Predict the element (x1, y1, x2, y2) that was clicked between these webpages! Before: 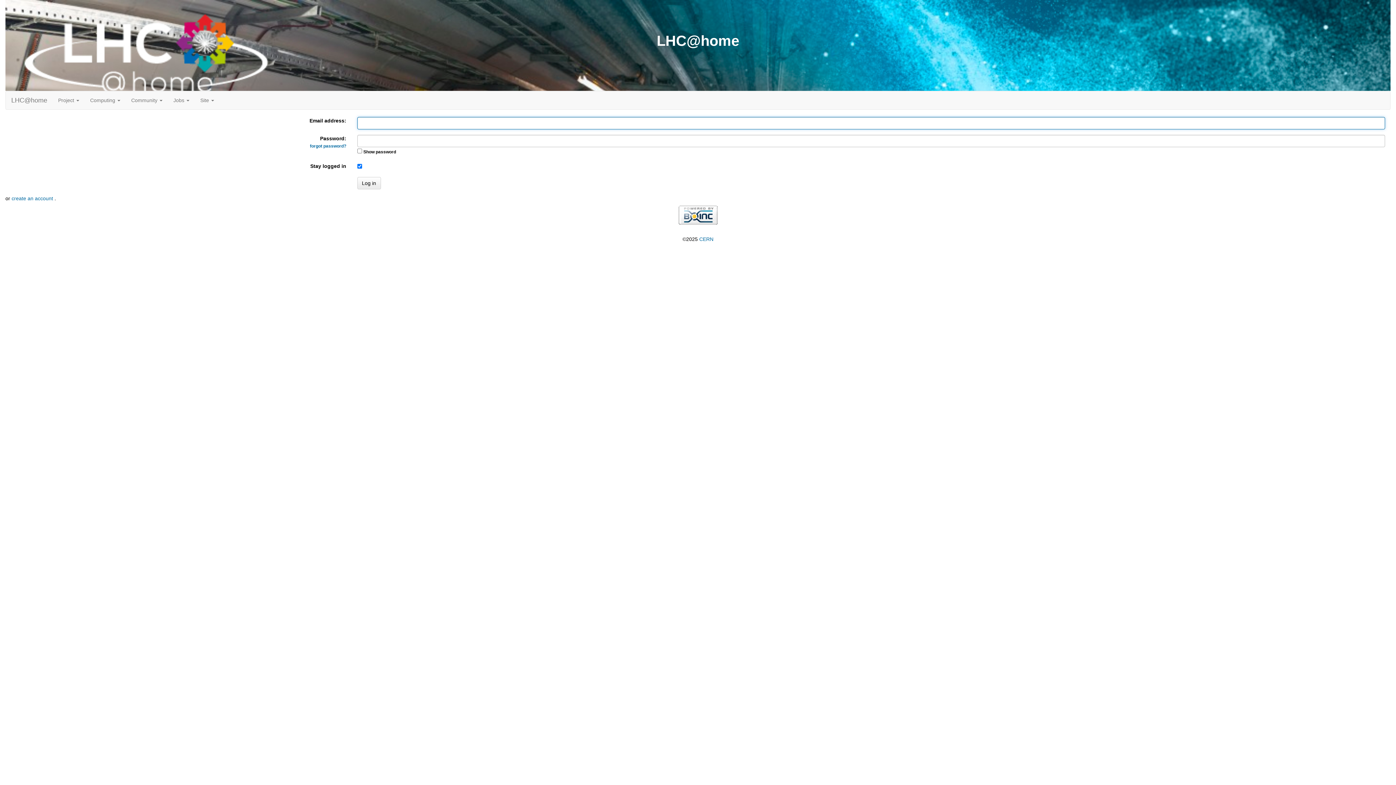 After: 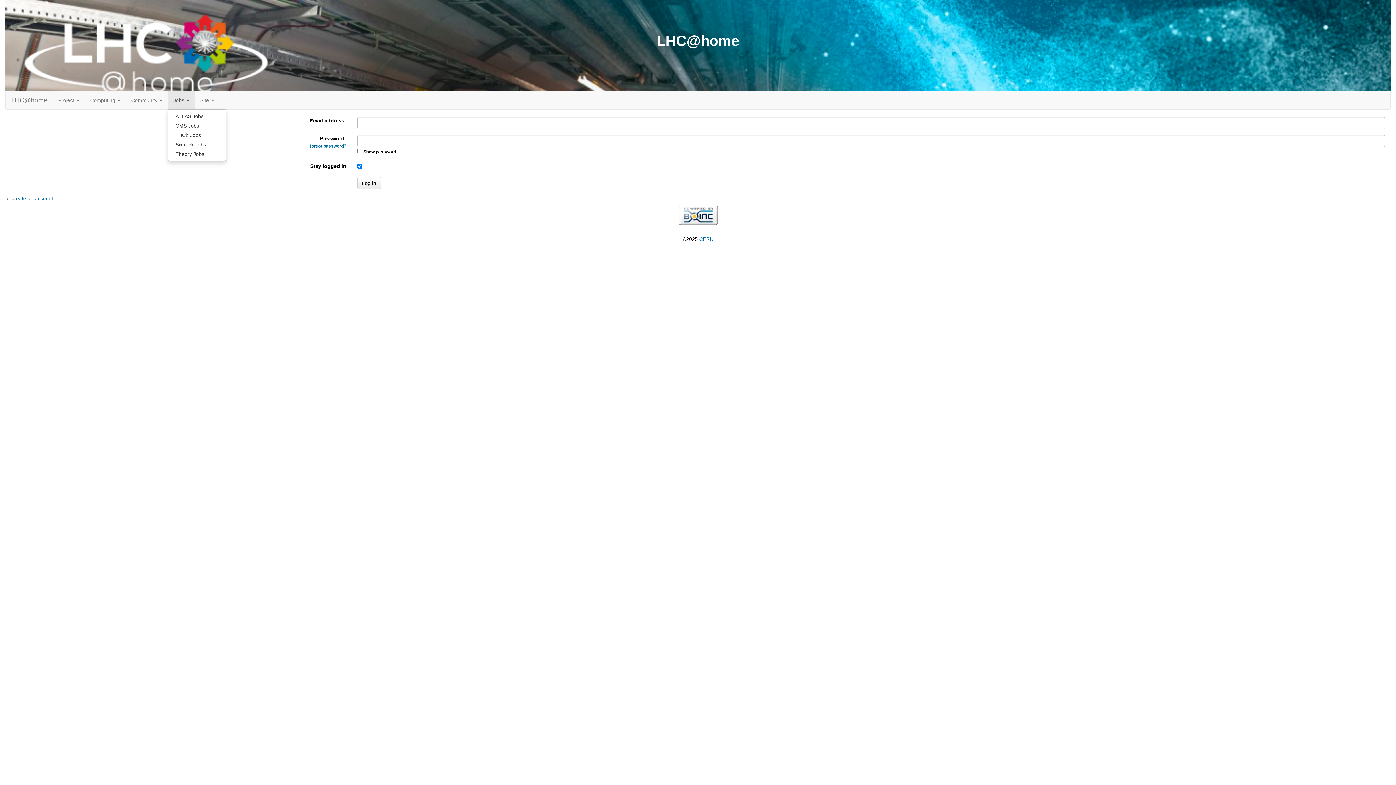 Action: bbox: (168, 91, 194, 109) label: Jobs 